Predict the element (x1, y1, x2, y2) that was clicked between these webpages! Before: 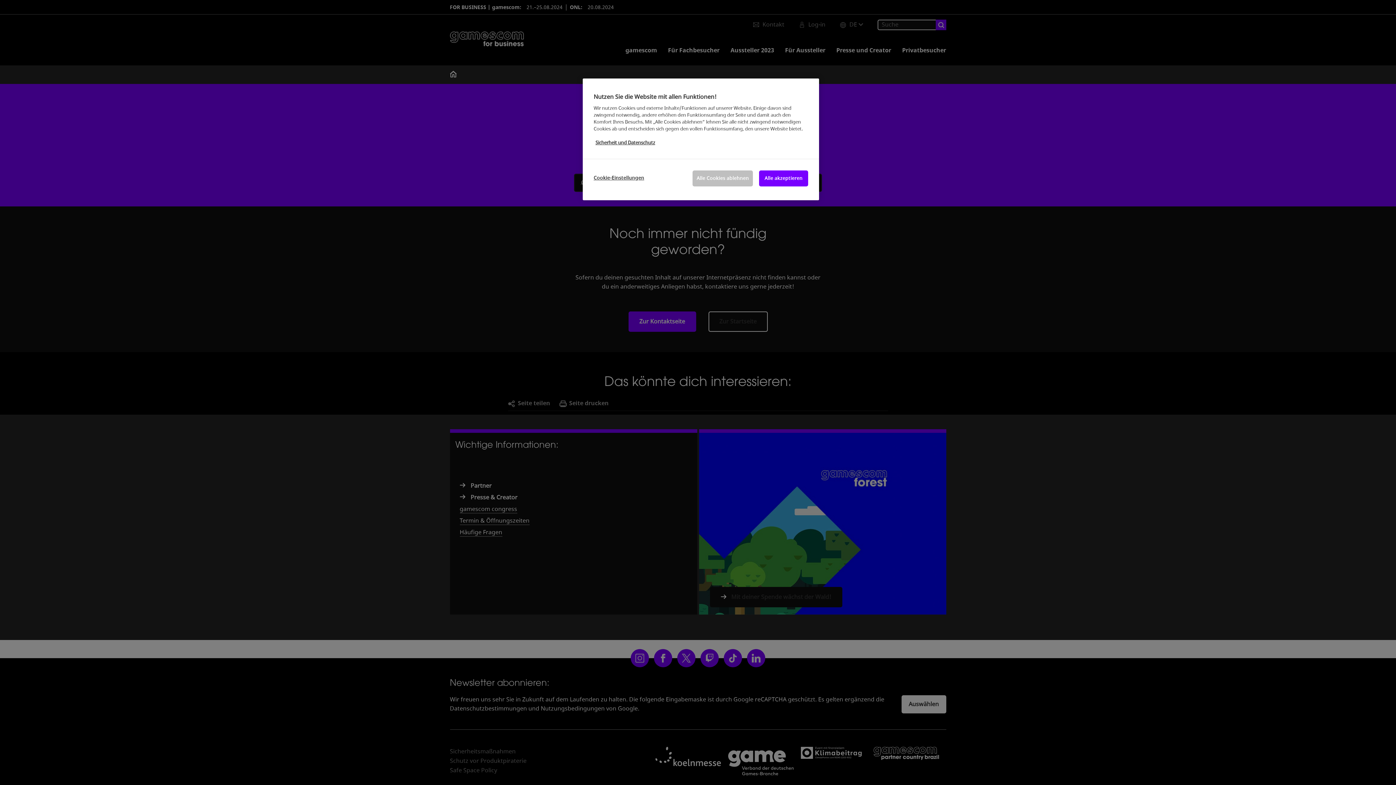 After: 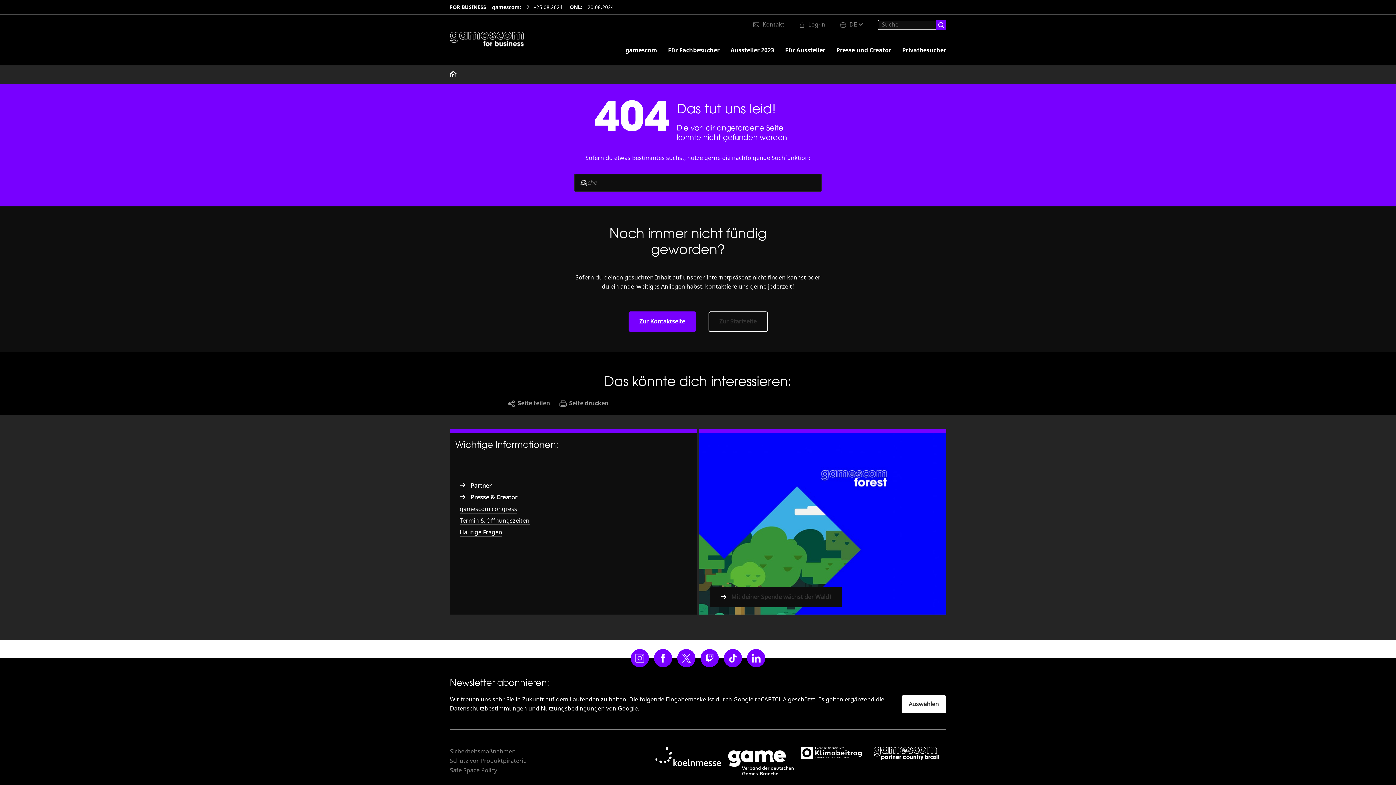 Action: bbox: (759, 170, 808, 186) label: Alle akzeptieren